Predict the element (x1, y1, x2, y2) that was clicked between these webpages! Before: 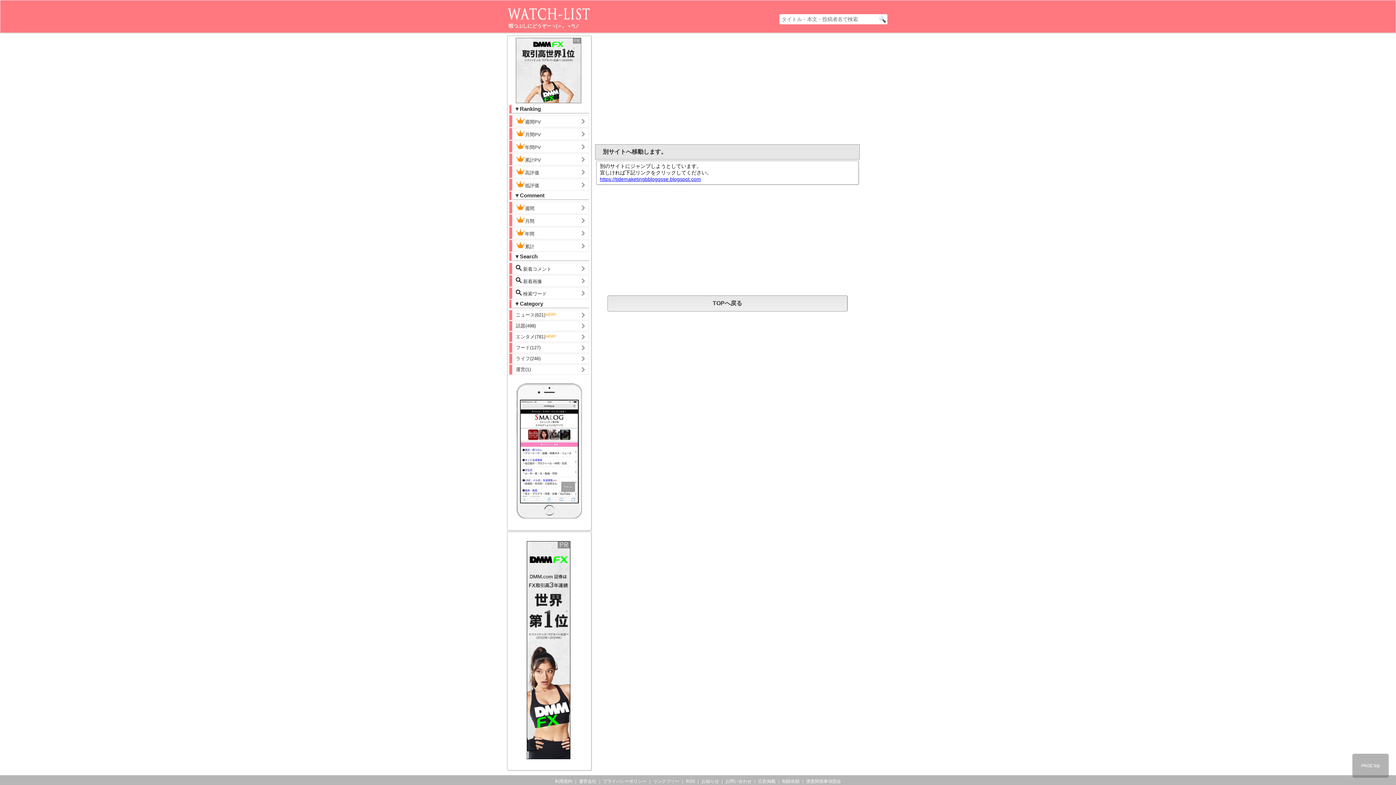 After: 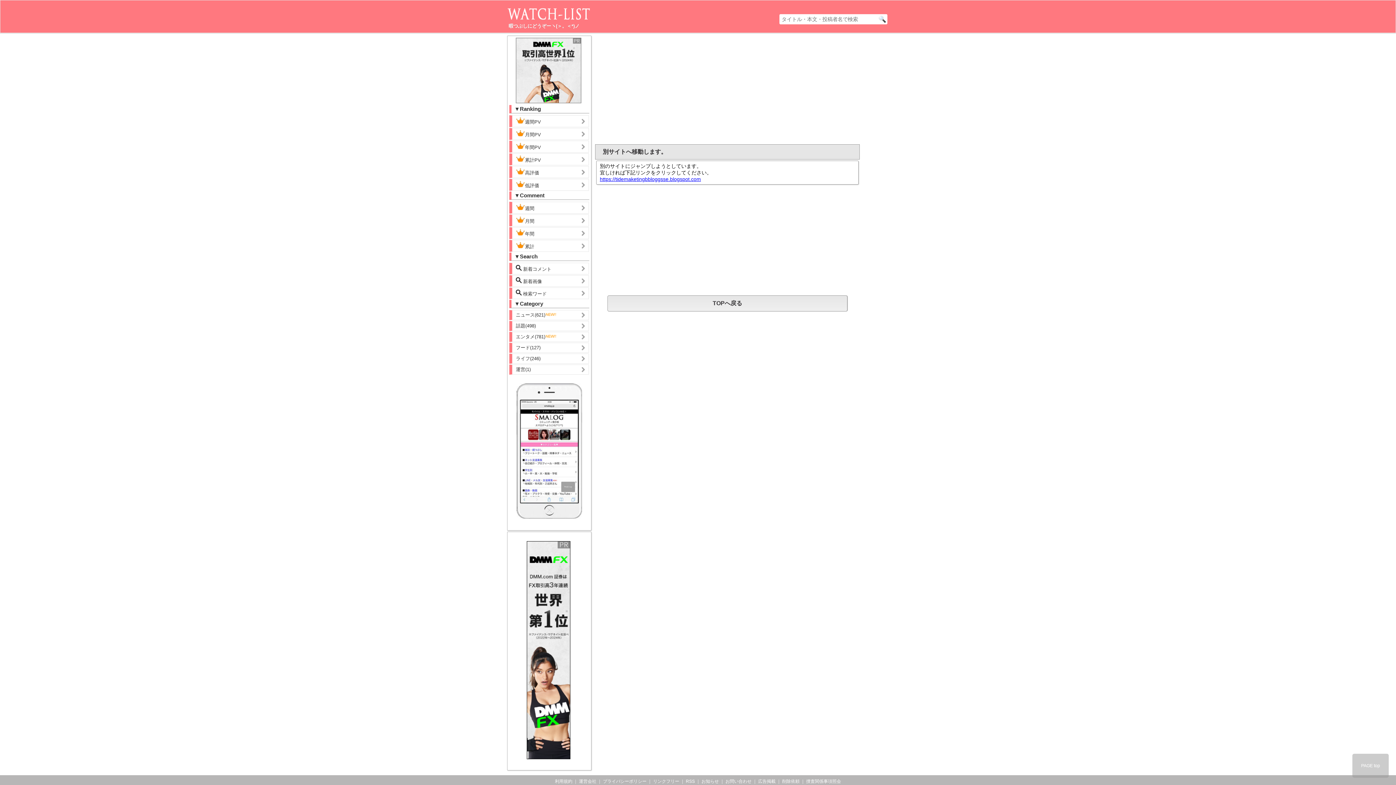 Action: label: PAGE top bbox: (1352, 754, 1389, 778)